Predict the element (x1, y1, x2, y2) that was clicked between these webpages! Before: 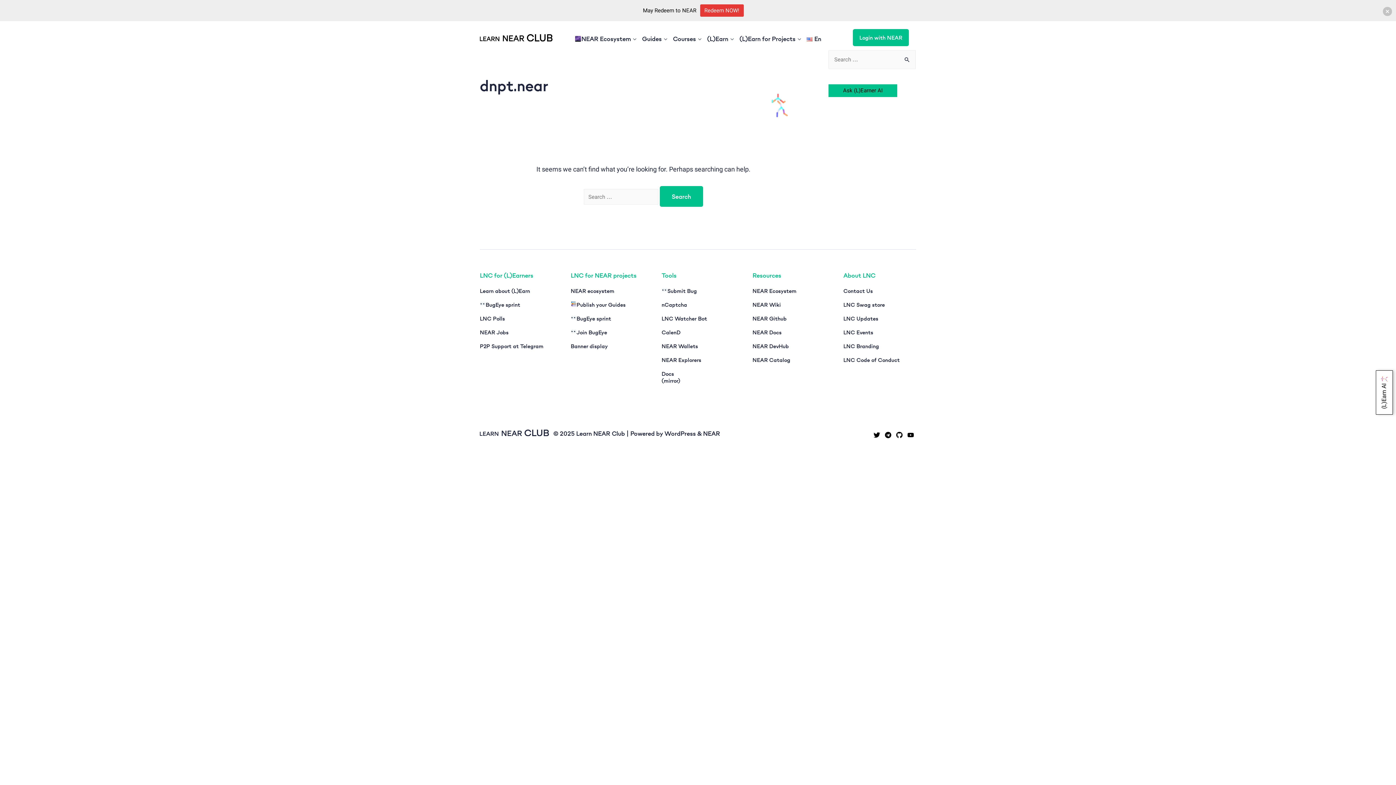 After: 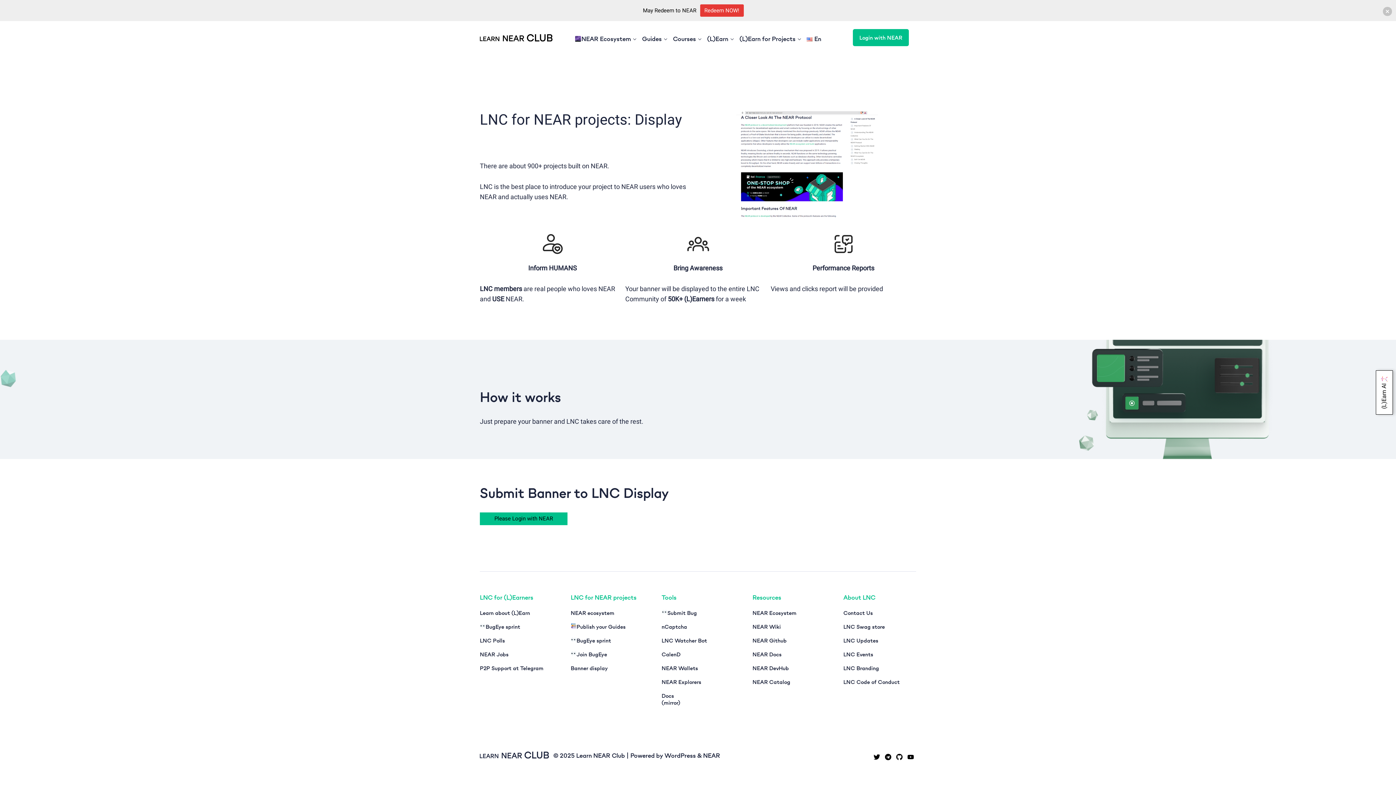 Action: label: Banner display bbox: (570, 321, 643, 328)